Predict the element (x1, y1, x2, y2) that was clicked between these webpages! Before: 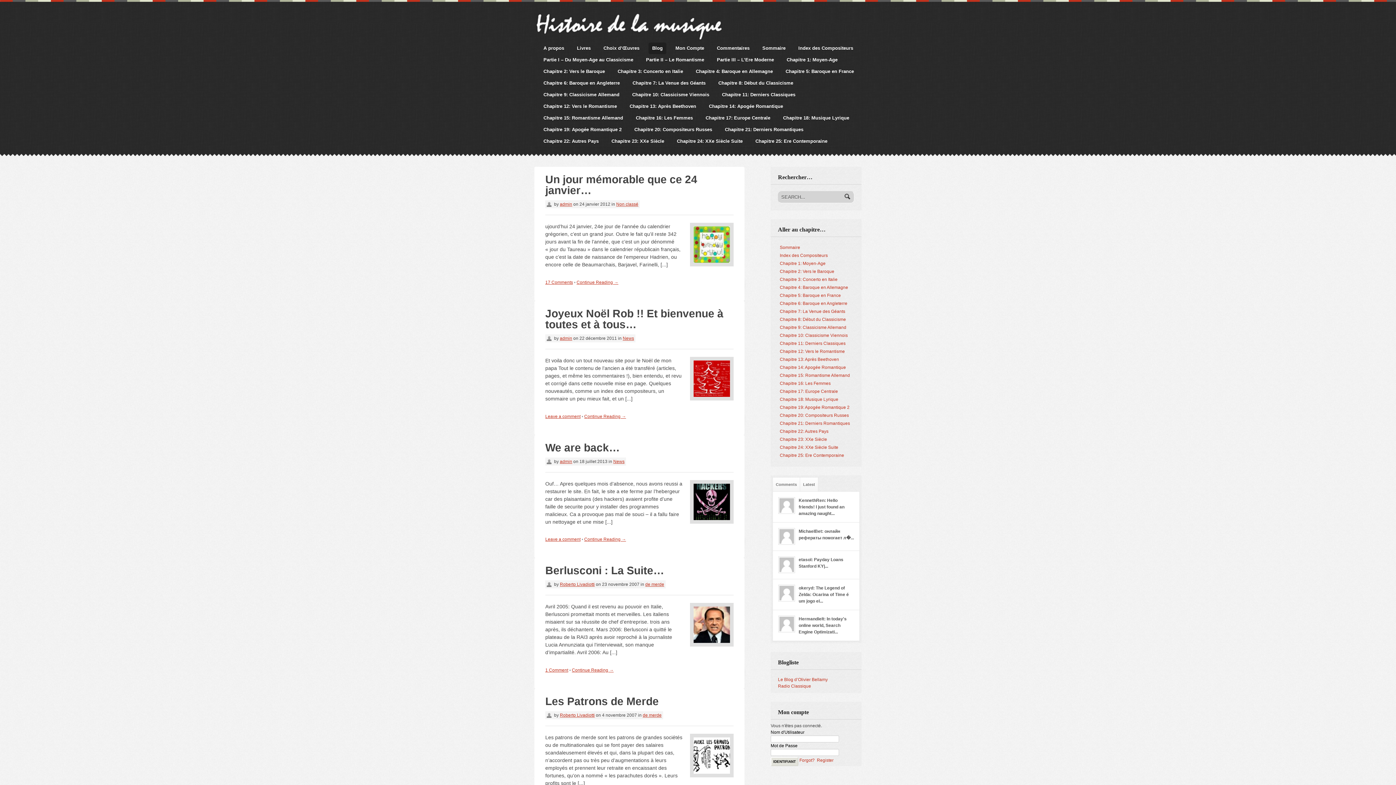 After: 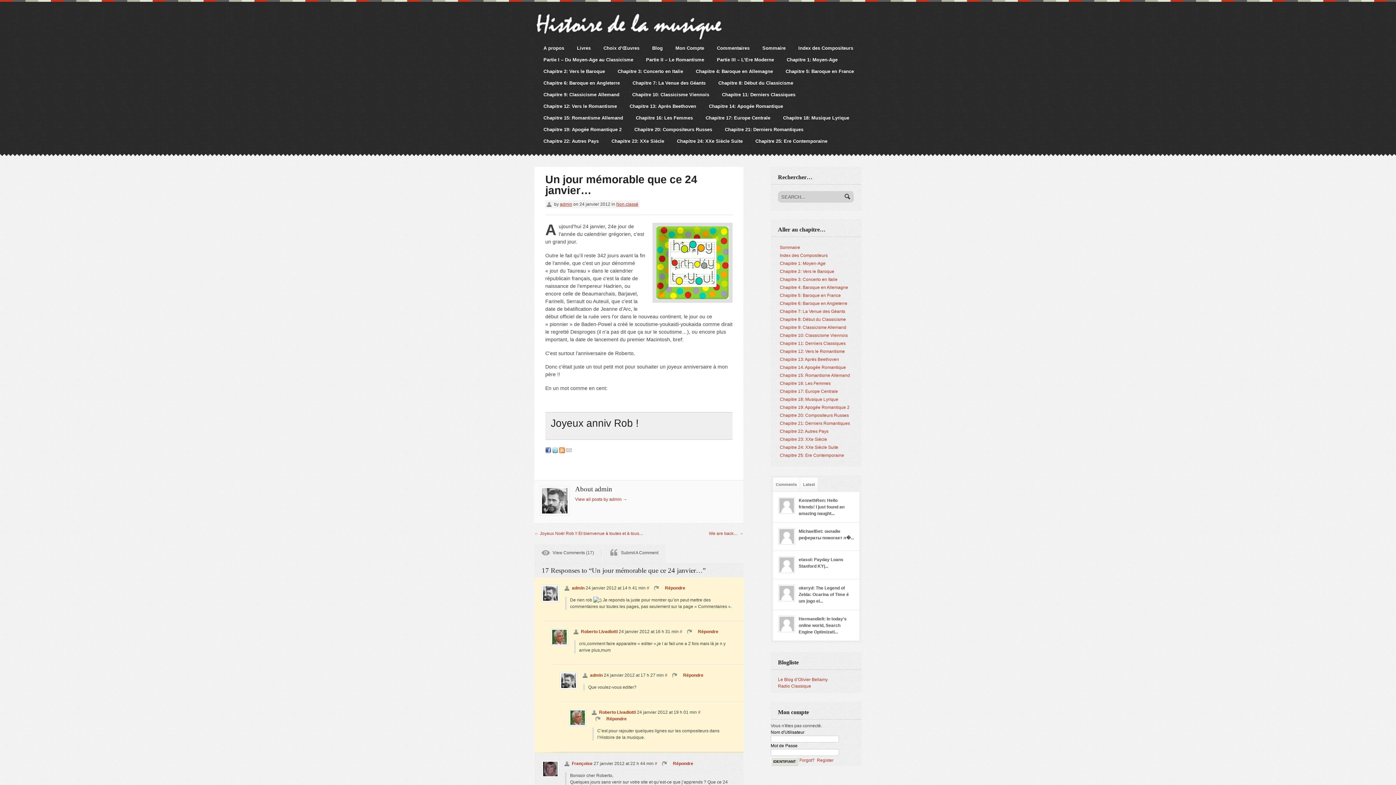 Action: bbox: (576, 279, 618, 285) label: Continue Reading →